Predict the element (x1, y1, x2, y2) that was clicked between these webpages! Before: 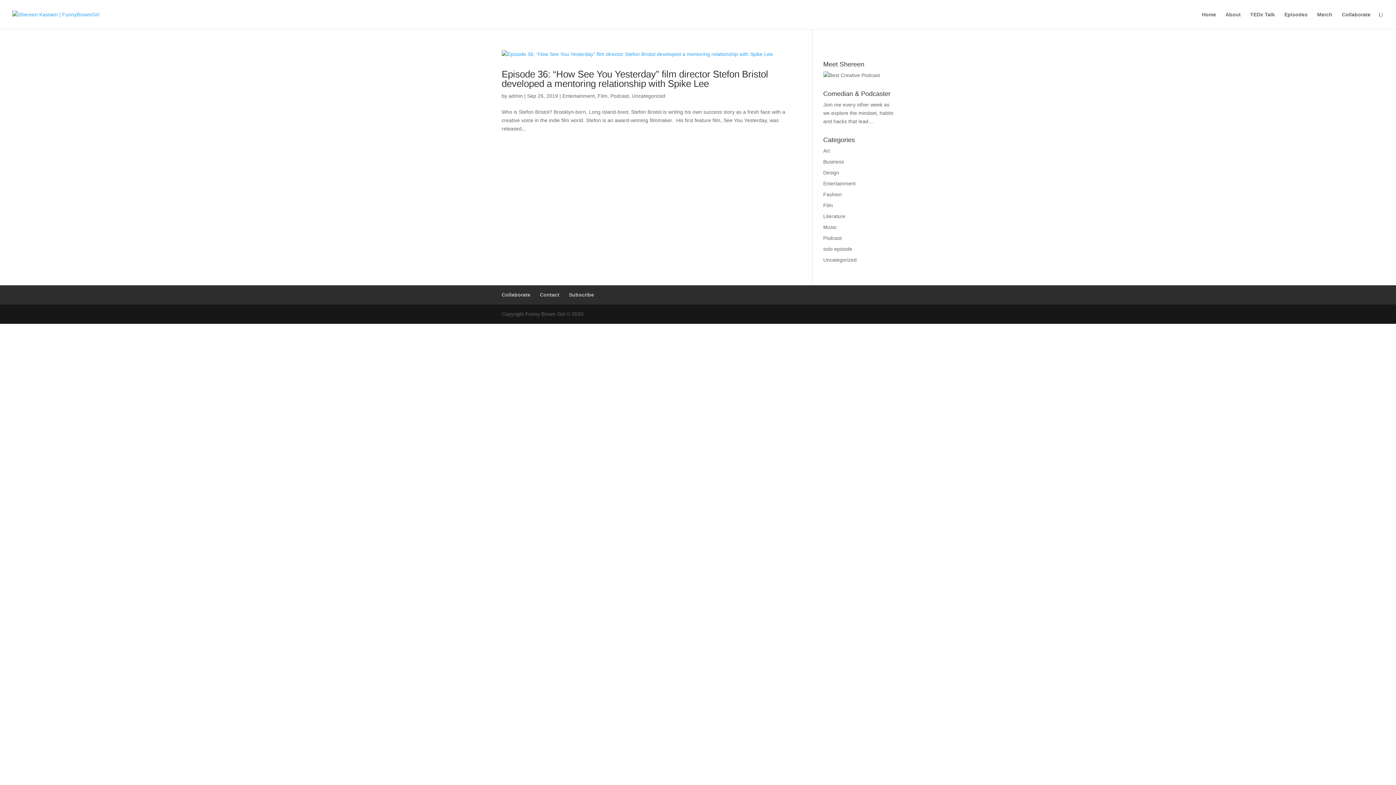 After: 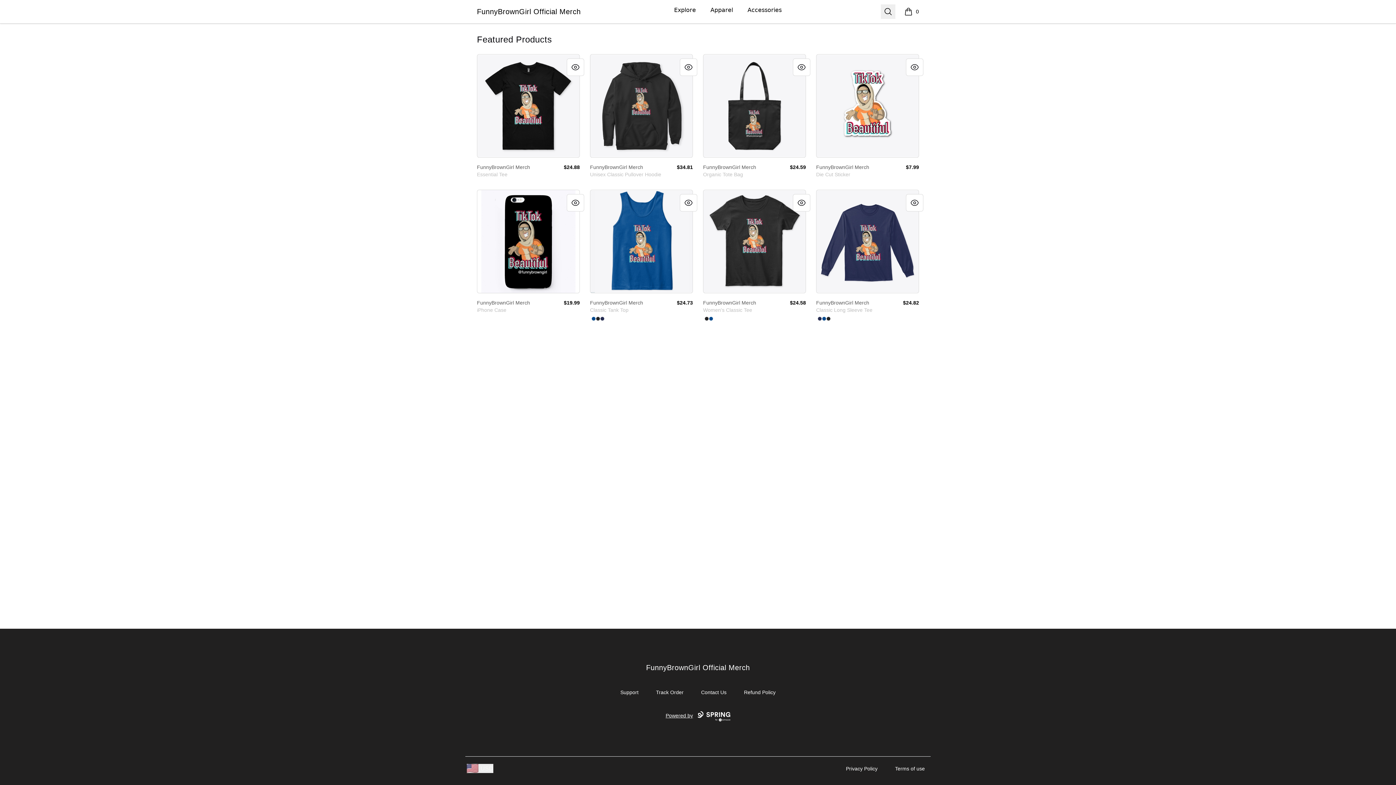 Action: bbox: (1317, 12, 1332, 29) label: Merch